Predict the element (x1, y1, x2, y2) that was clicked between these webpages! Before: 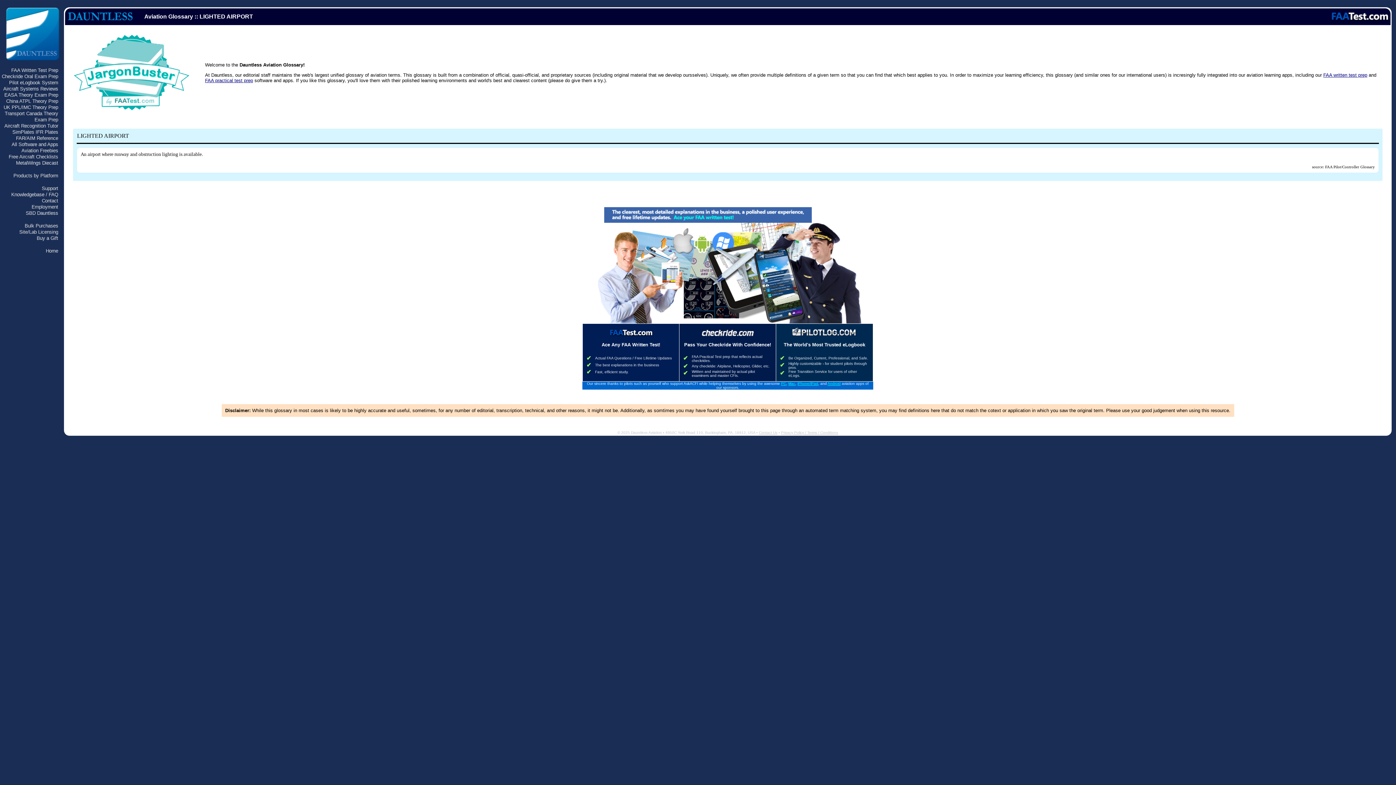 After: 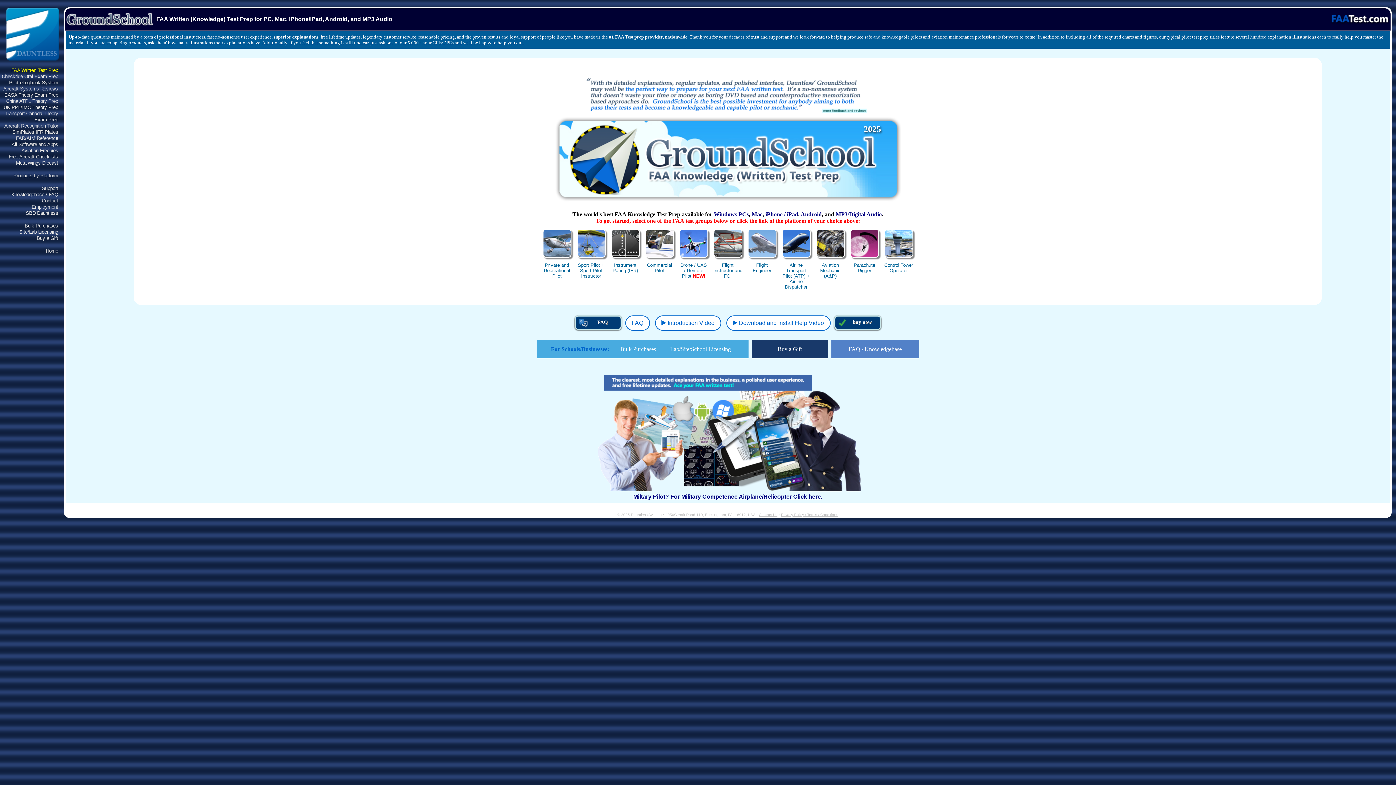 Action: bbox: (1330, 18, 1389, 25)